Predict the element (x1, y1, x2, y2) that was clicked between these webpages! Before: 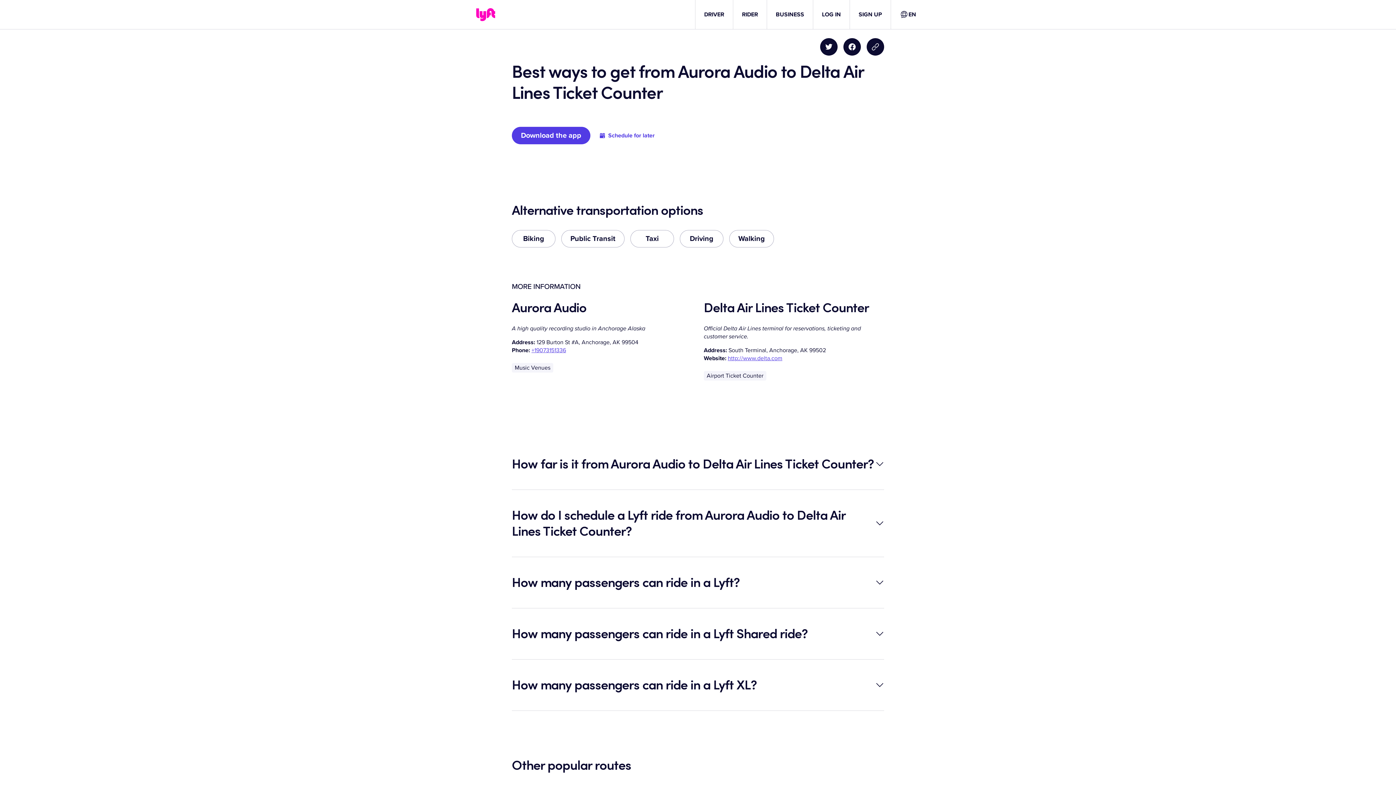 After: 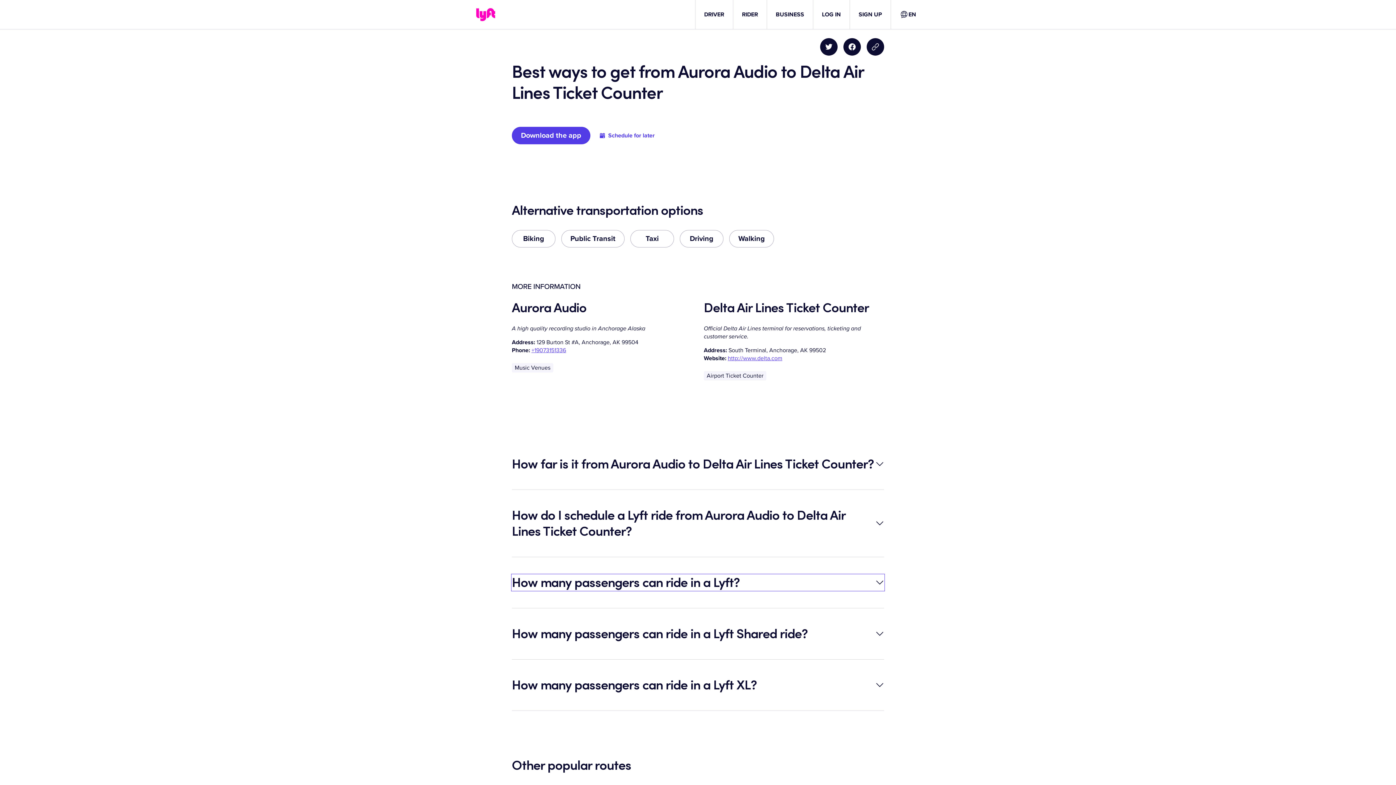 Action: label: How many passengers can ride in a Lyft? bbox: (512, 574, 884, 590)